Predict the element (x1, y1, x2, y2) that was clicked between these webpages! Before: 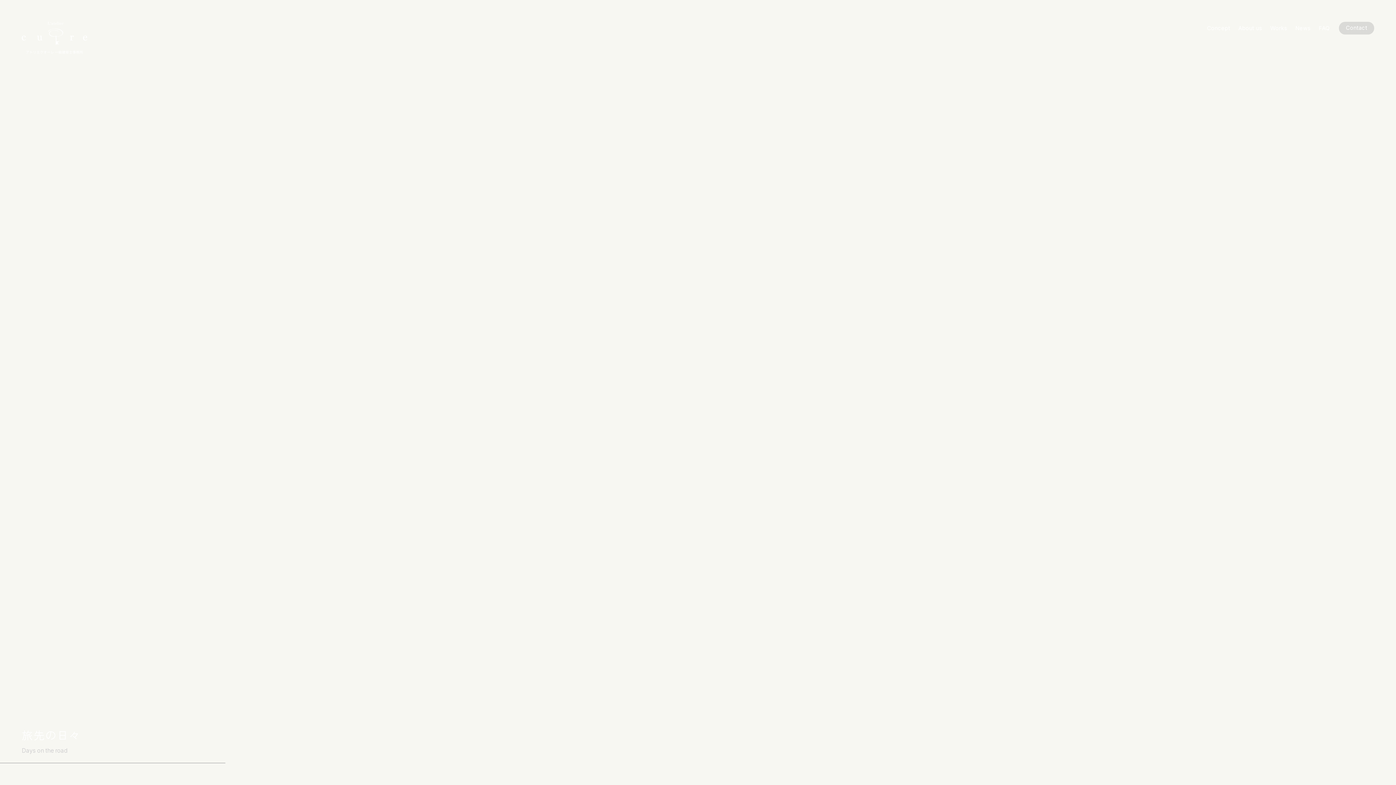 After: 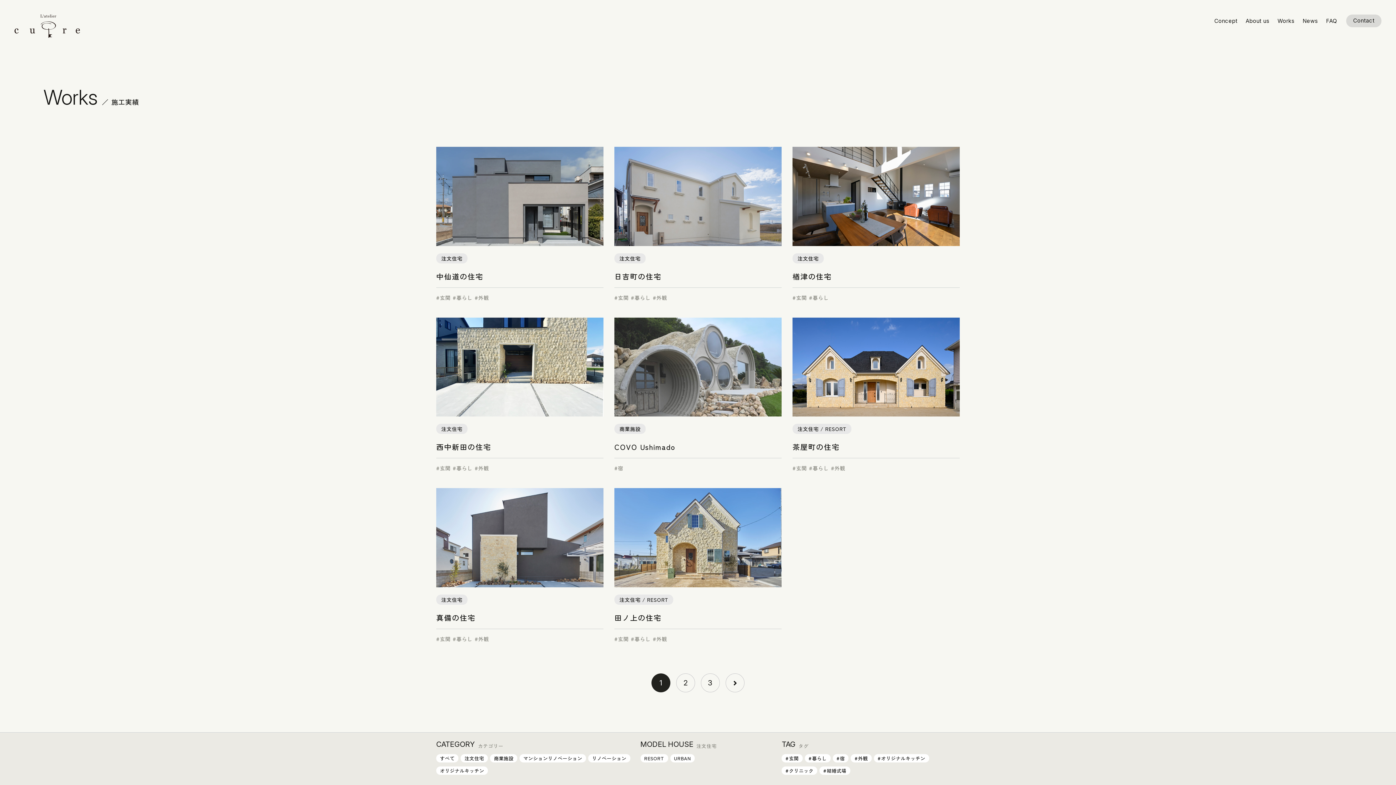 Action: label: Works bbox: (1270, 25, 1287, 31)